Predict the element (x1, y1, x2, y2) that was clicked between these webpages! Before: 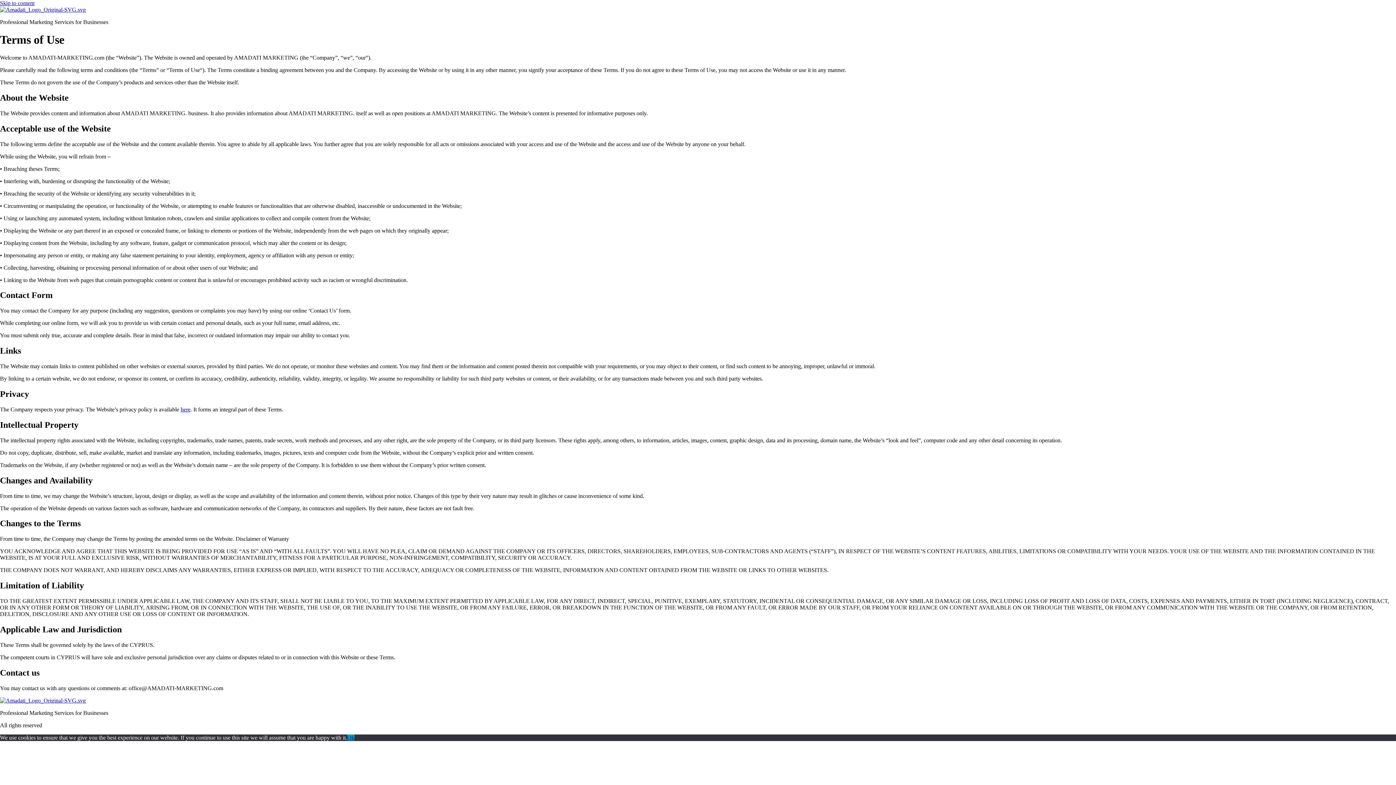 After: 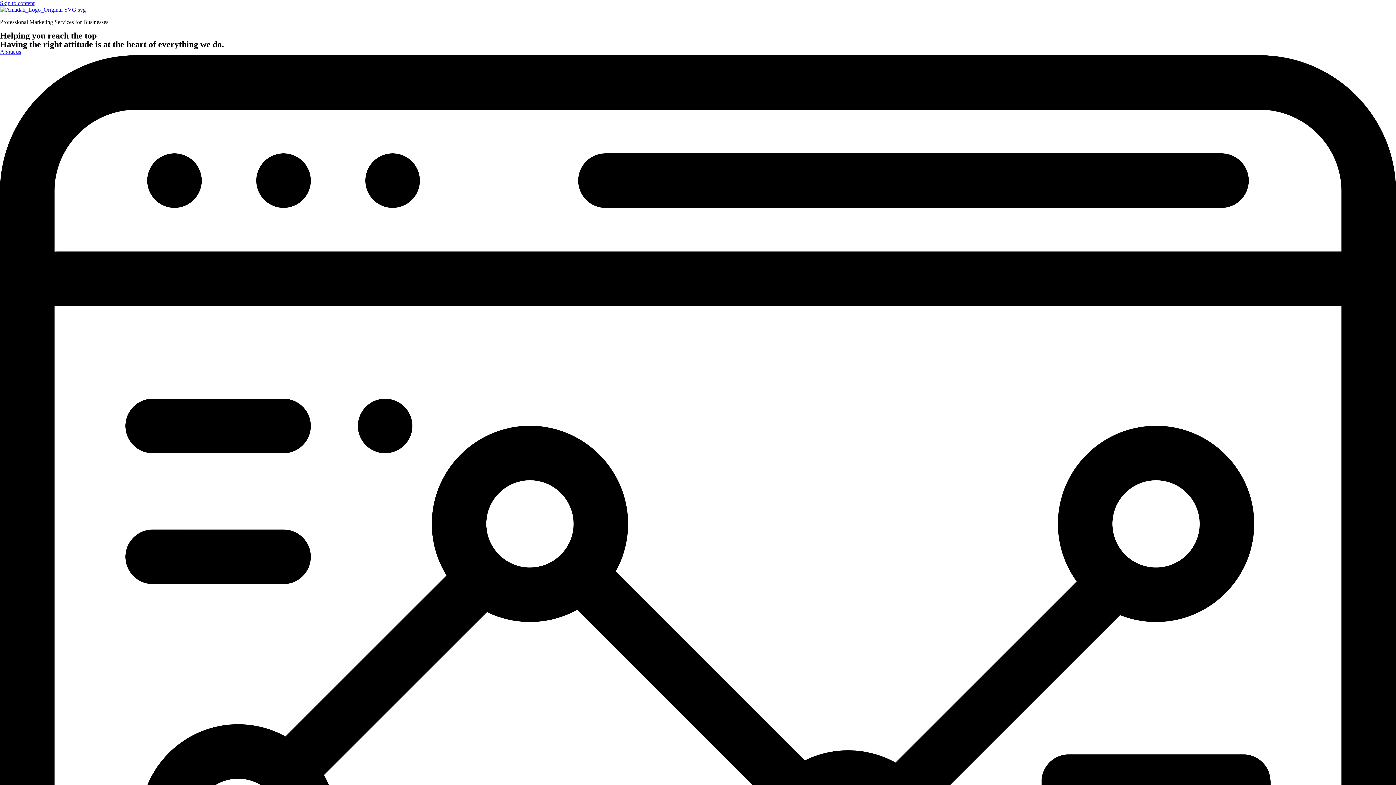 Action: bbox: (0, 697, 85, 703)